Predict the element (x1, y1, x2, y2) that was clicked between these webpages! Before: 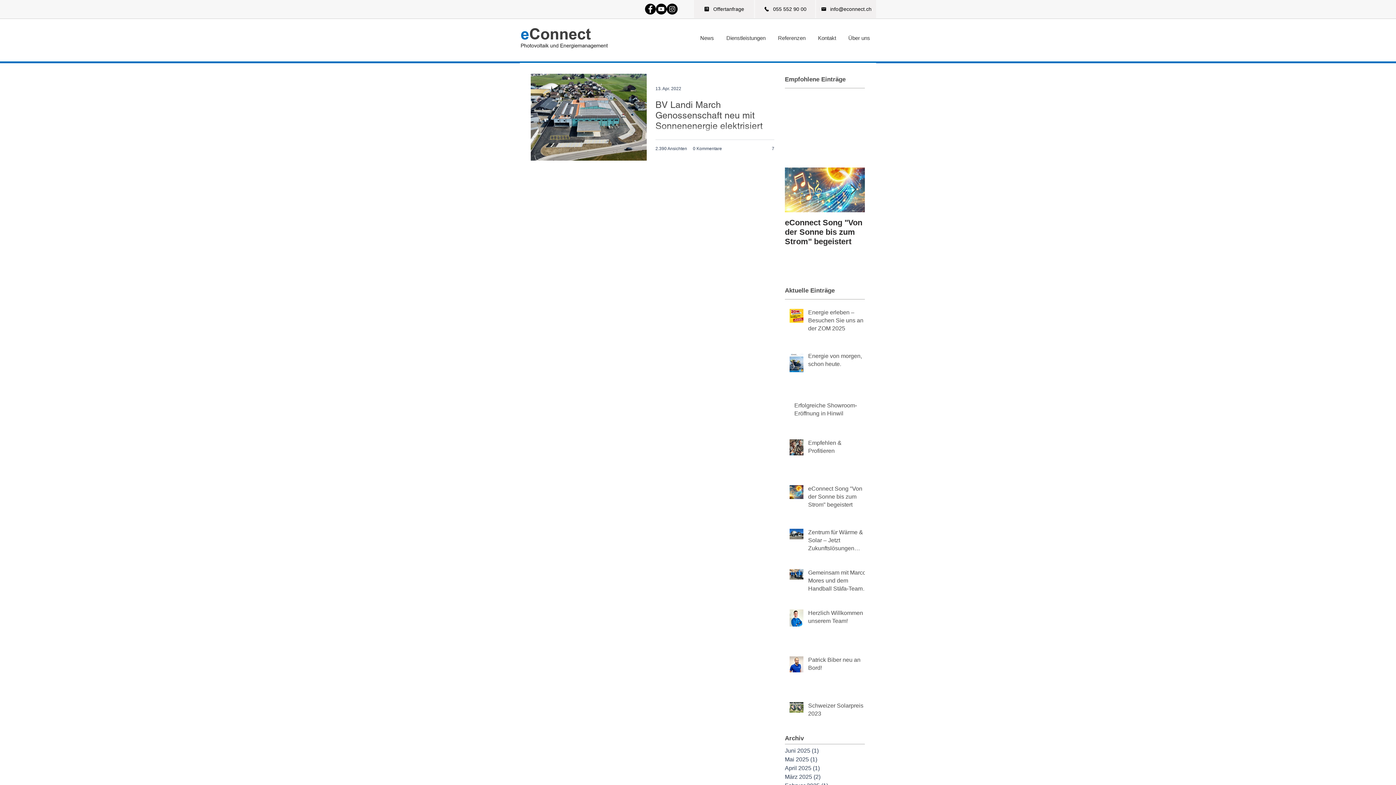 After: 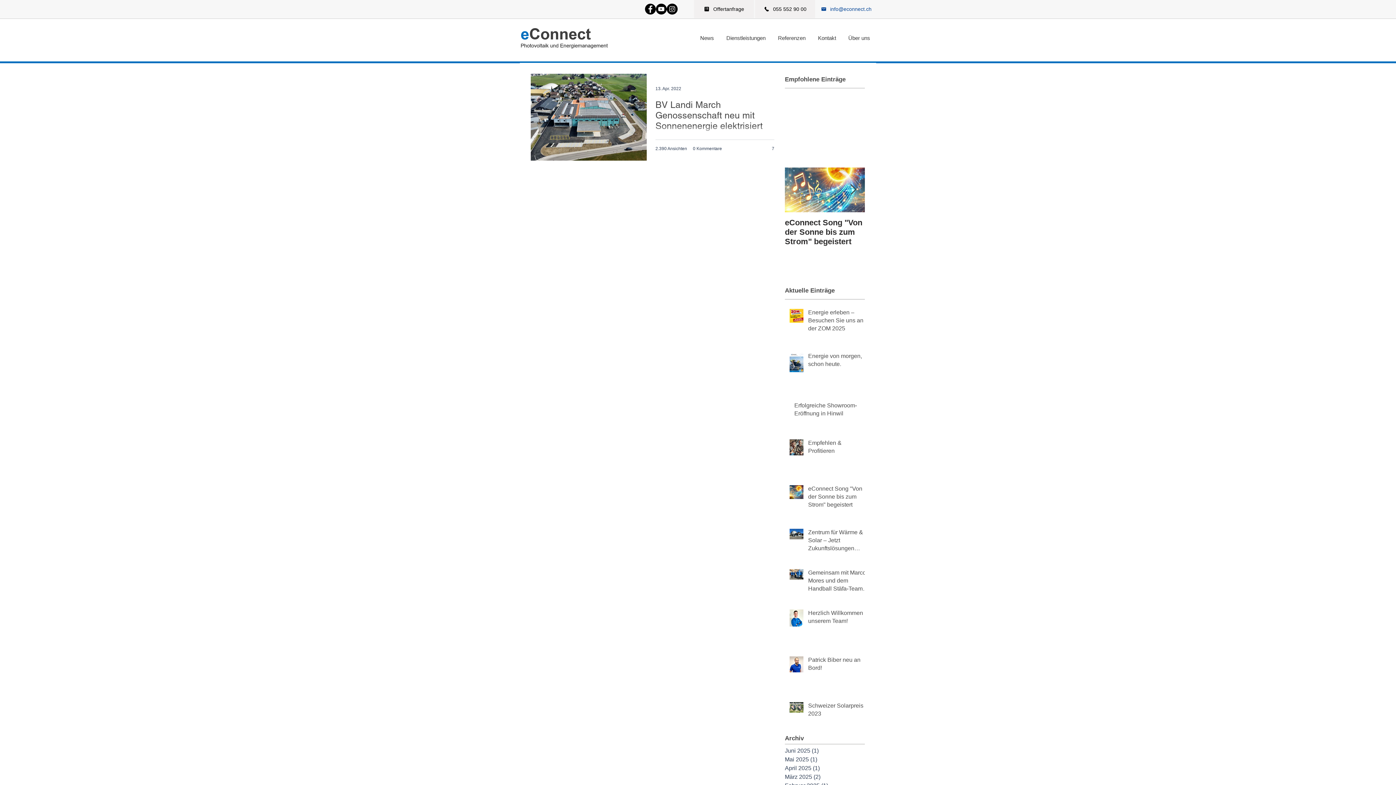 Action: bbox: (816, 0, 876, 18) label: info@econnect.ch